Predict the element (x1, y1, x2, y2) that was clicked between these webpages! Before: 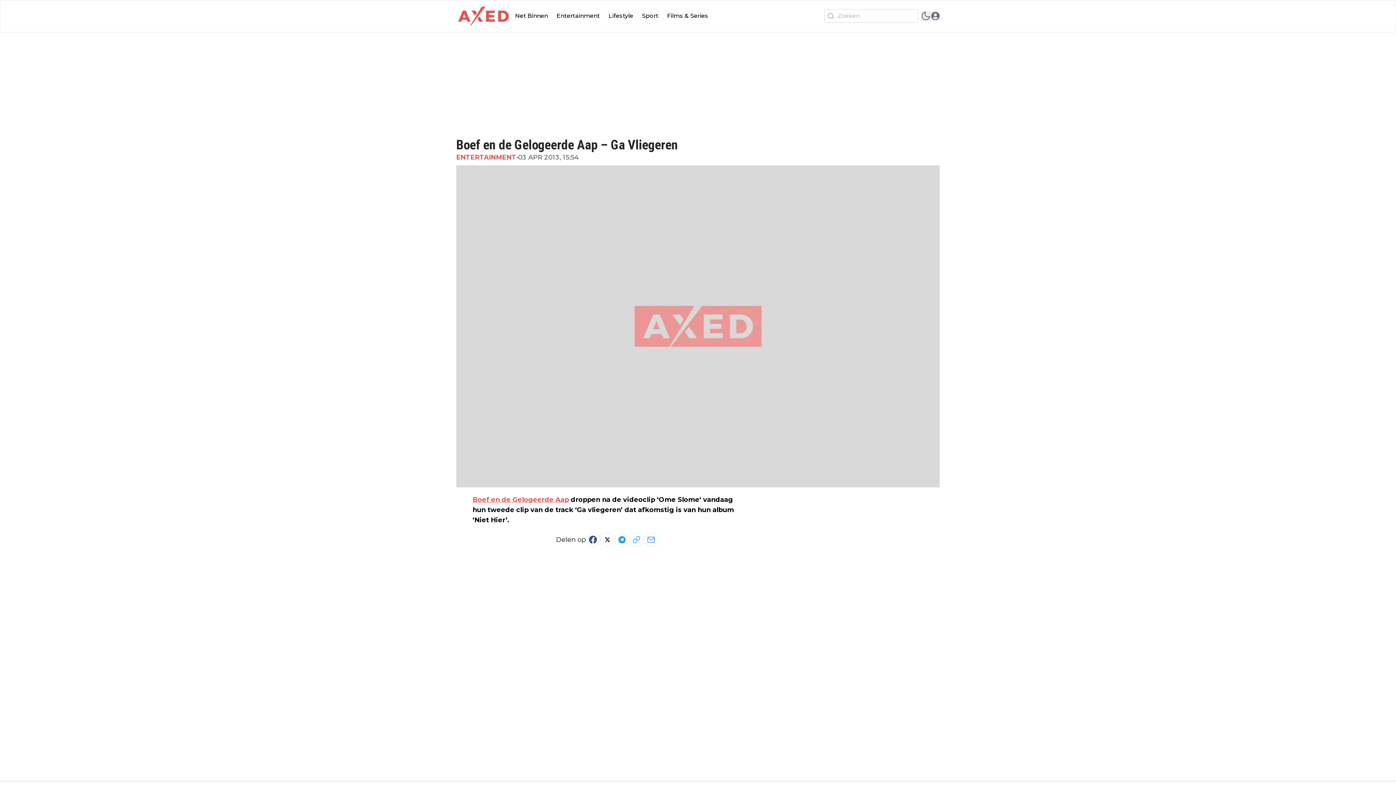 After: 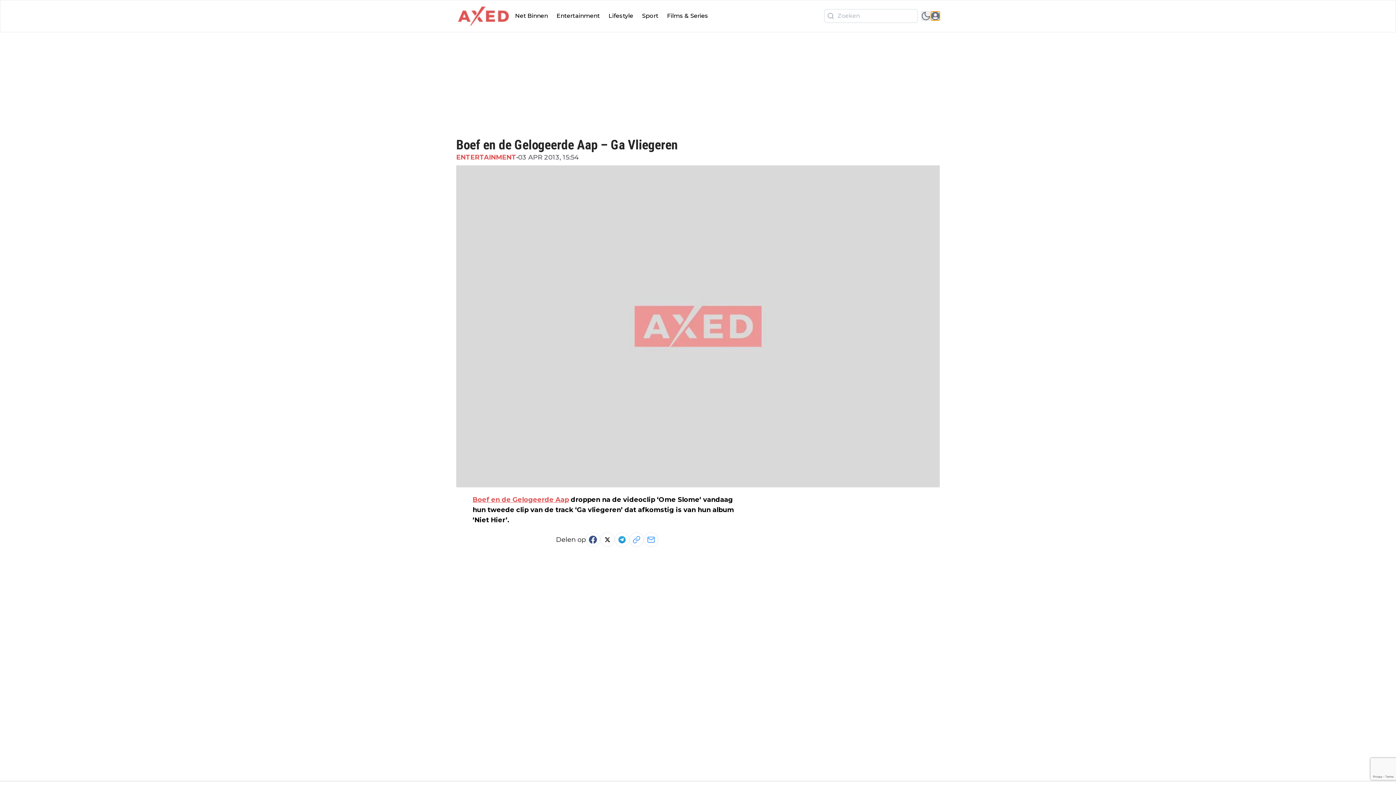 Action: bbox: (931, 11, 940, 20) label: open modal